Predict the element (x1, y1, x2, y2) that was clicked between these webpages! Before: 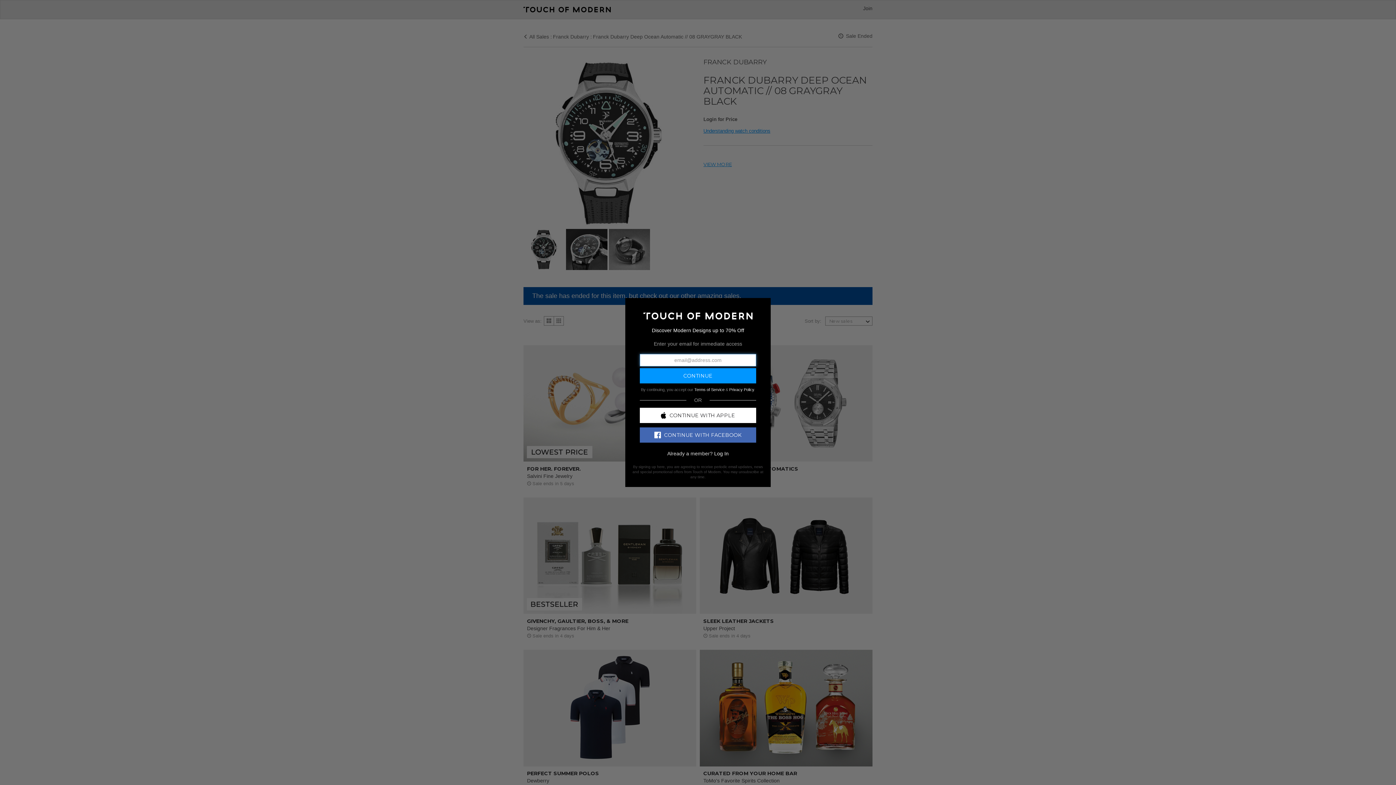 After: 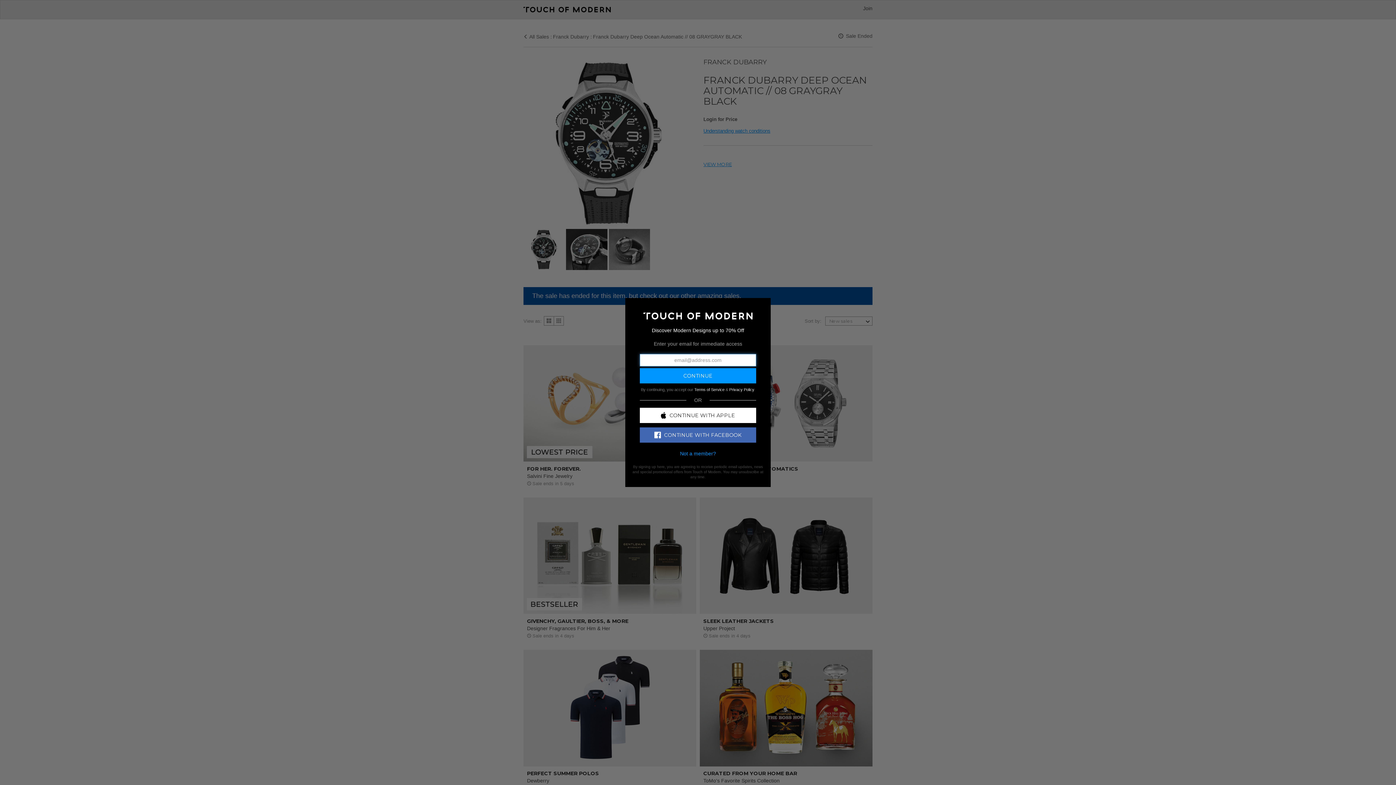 Action: bbox: (714, 450, 728, 456) label: Log In